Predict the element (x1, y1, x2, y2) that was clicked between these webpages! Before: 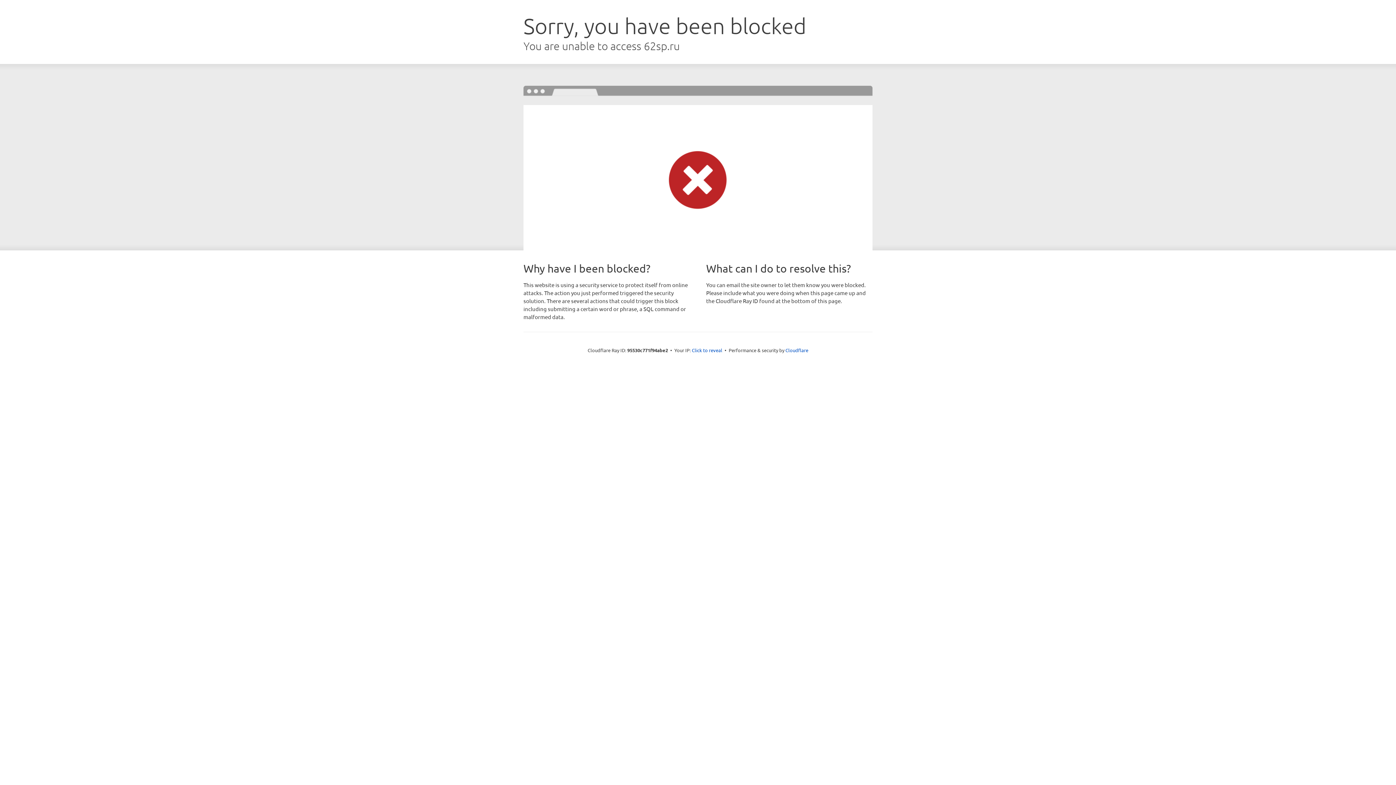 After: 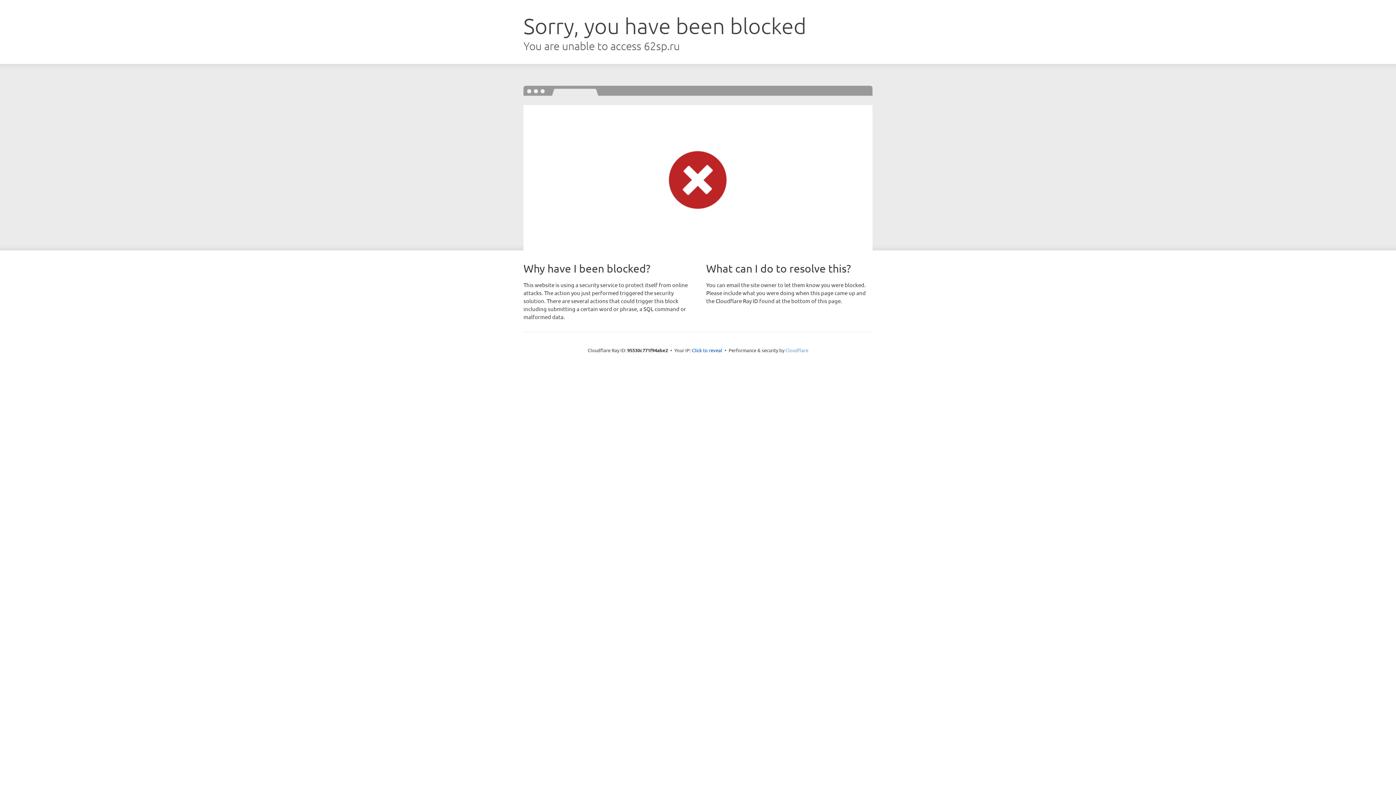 Action: bbox: (785, 347, 808, 353) label: Cloudflare